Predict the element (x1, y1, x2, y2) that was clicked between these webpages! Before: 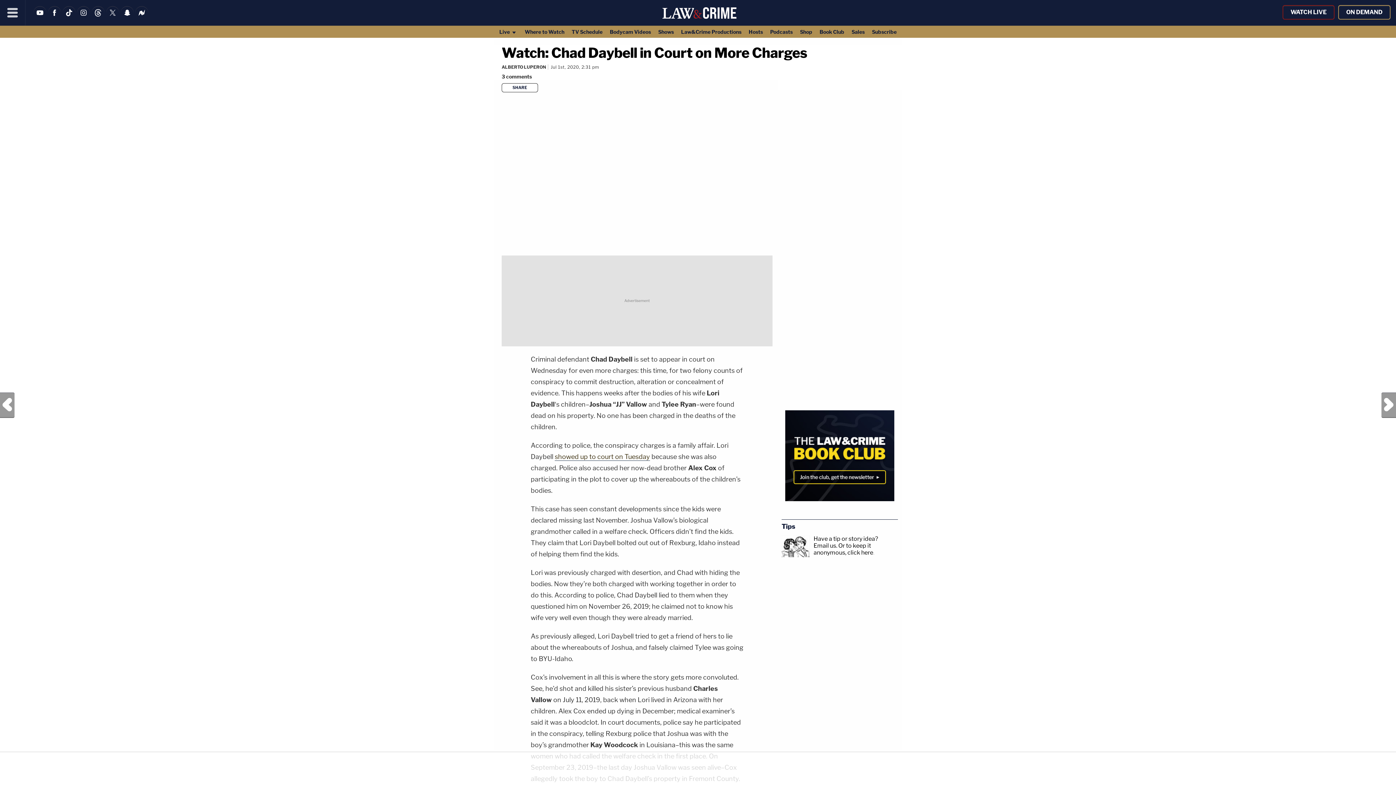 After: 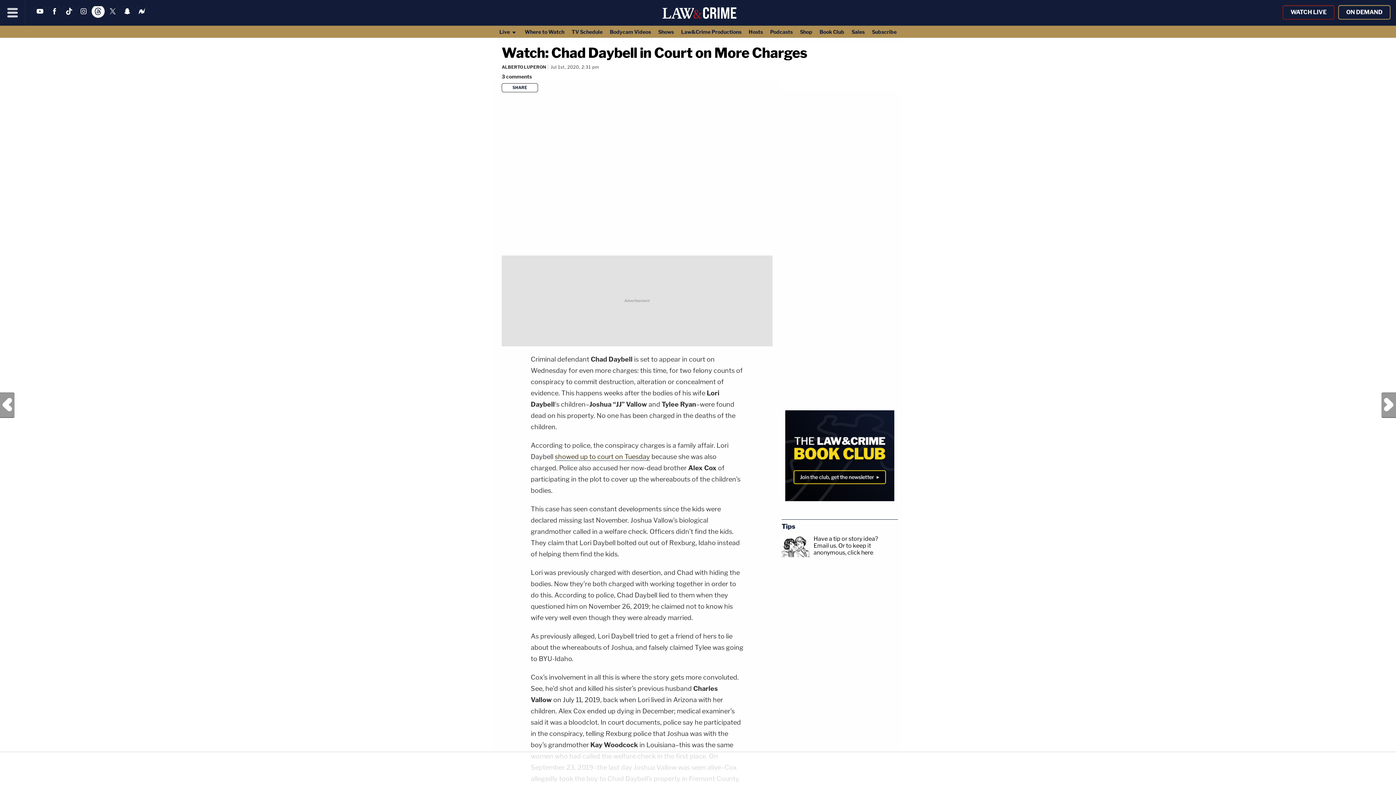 Action: bbox: (91, 13, 104, 20)